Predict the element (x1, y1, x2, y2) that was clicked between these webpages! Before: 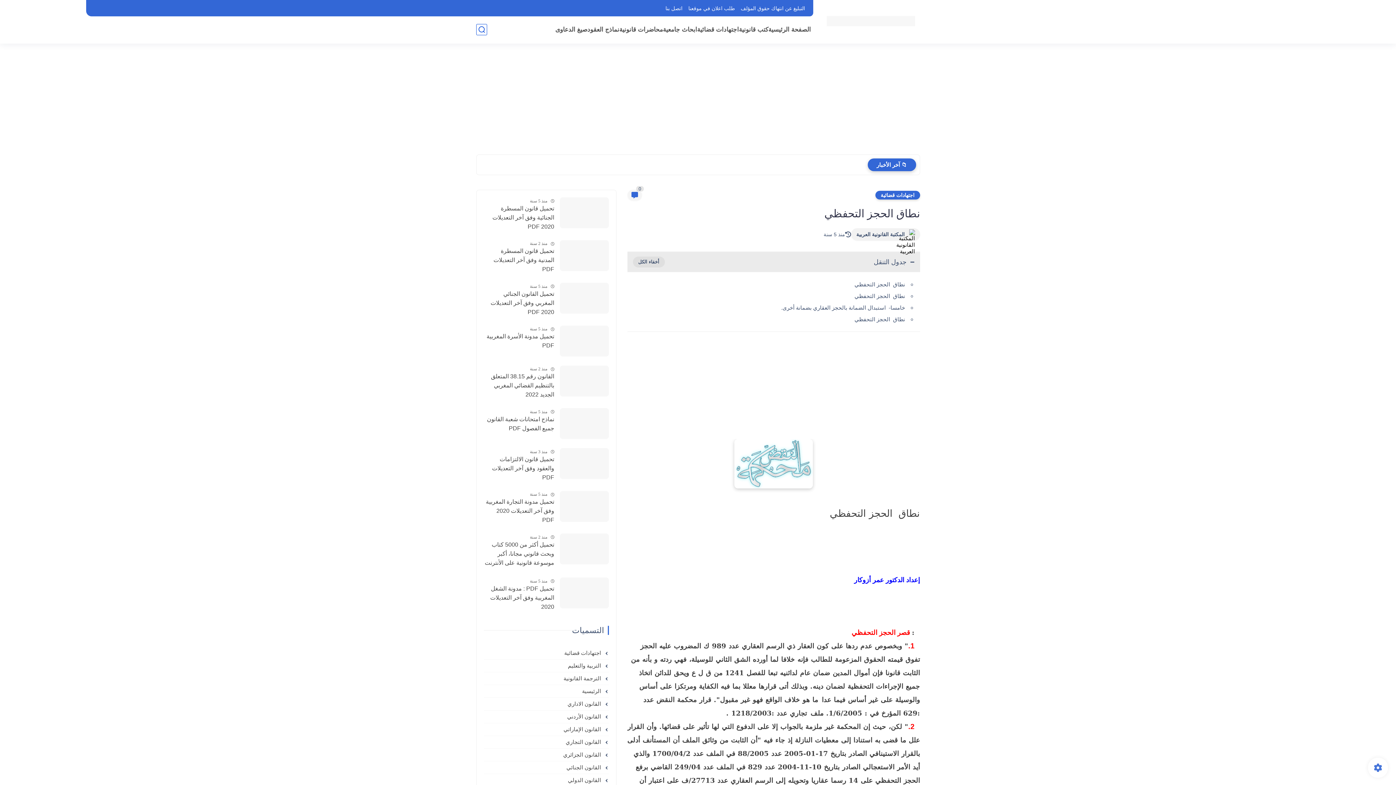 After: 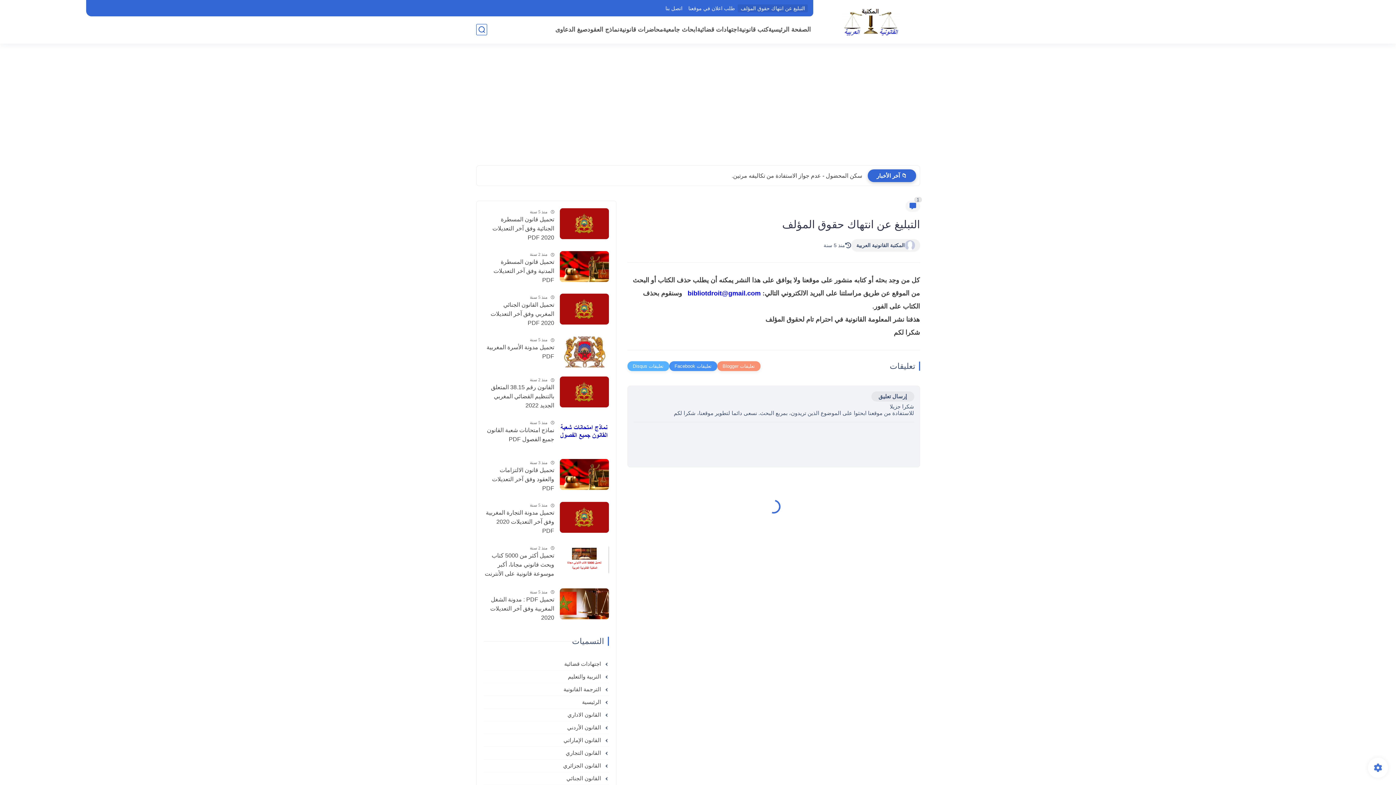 Action: label: التبليغ عن انتهاك حقوق المؤلف bbox: (737, 4, 808, 12)